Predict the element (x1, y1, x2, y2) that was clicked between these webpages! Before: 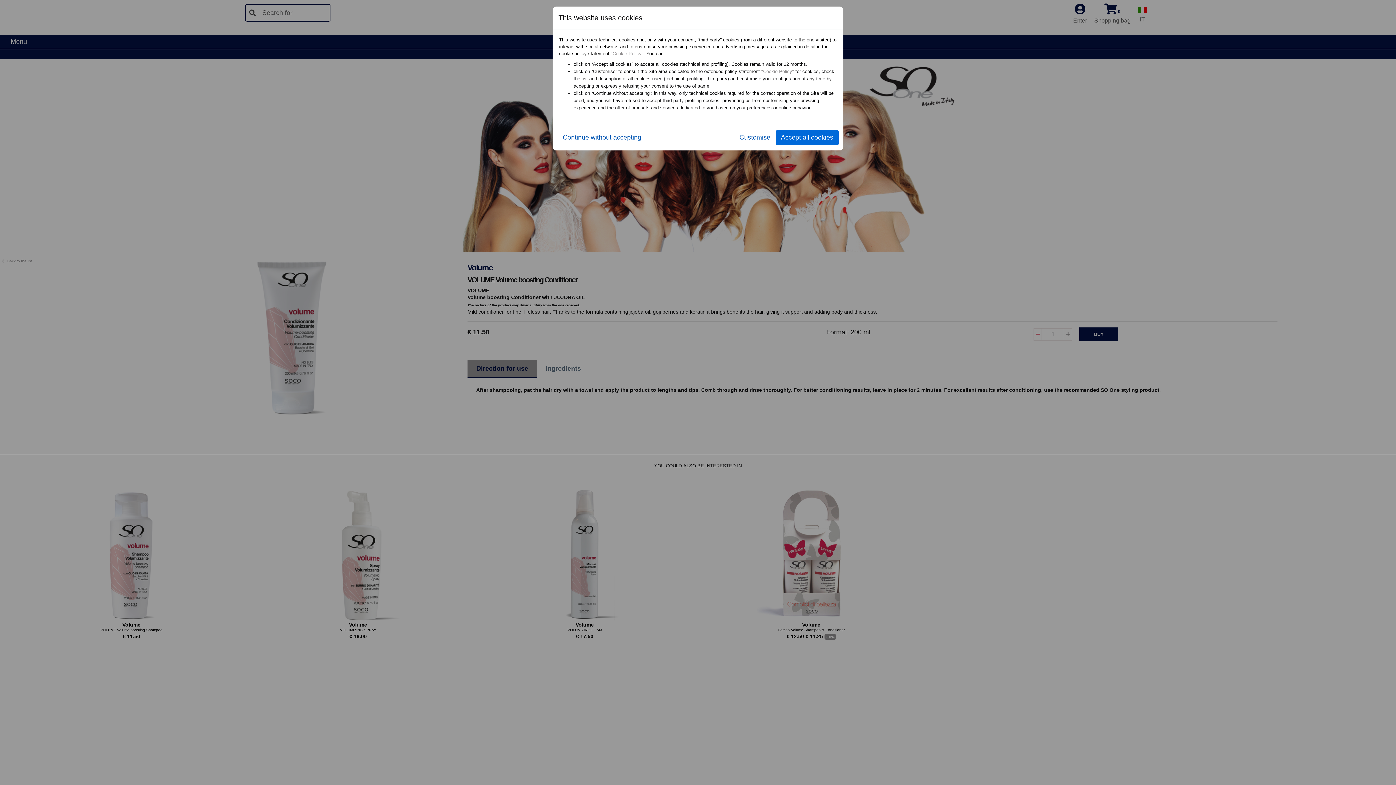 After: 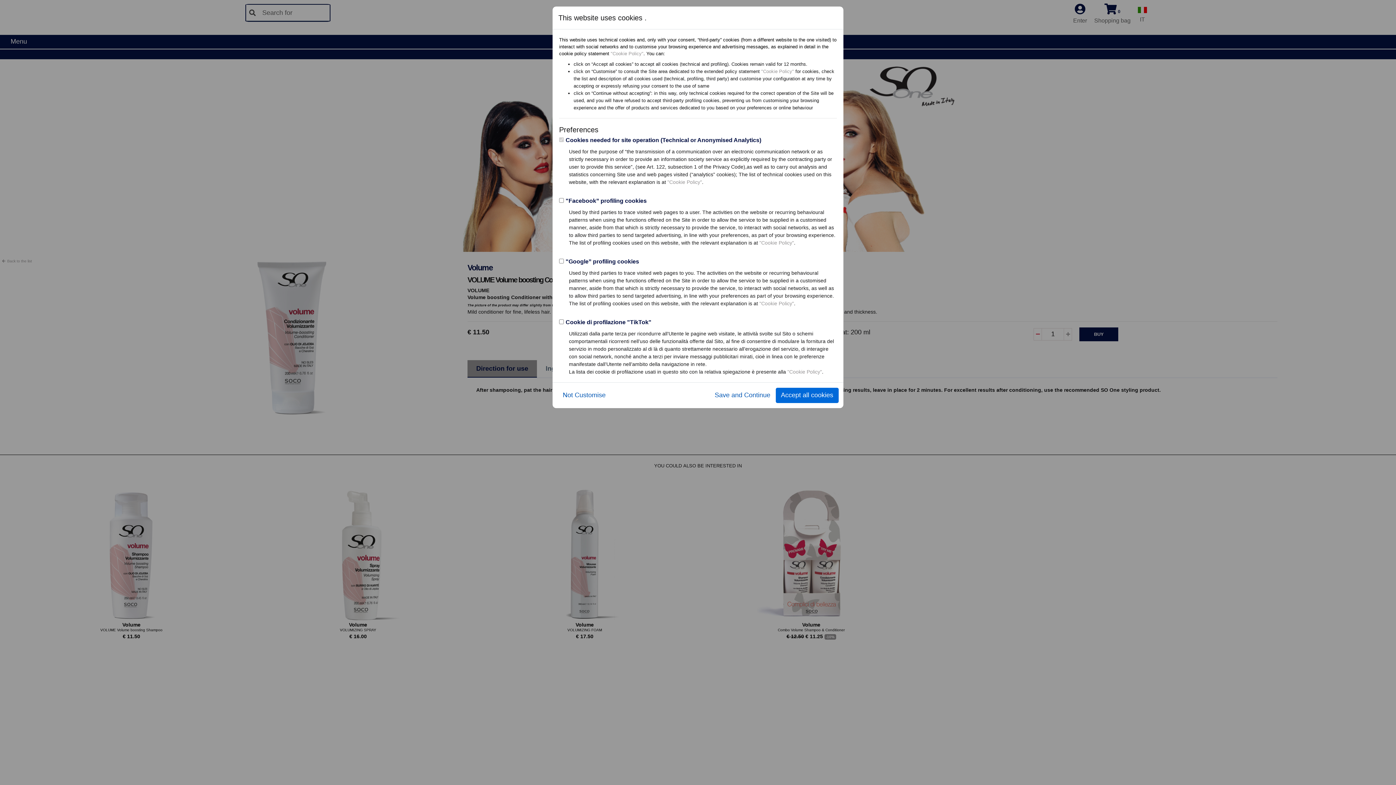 Action: label: Customise bbox: (734, 130, 775, 145)